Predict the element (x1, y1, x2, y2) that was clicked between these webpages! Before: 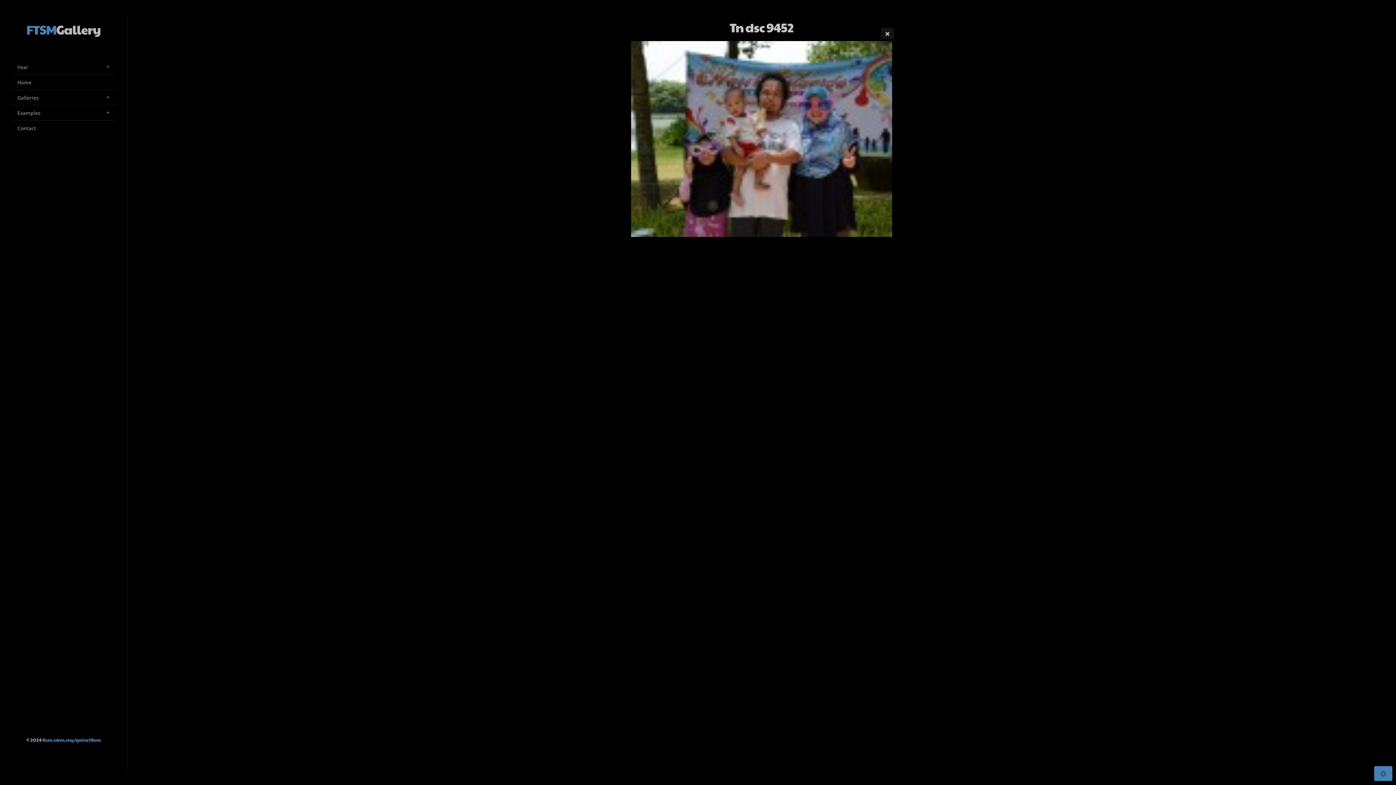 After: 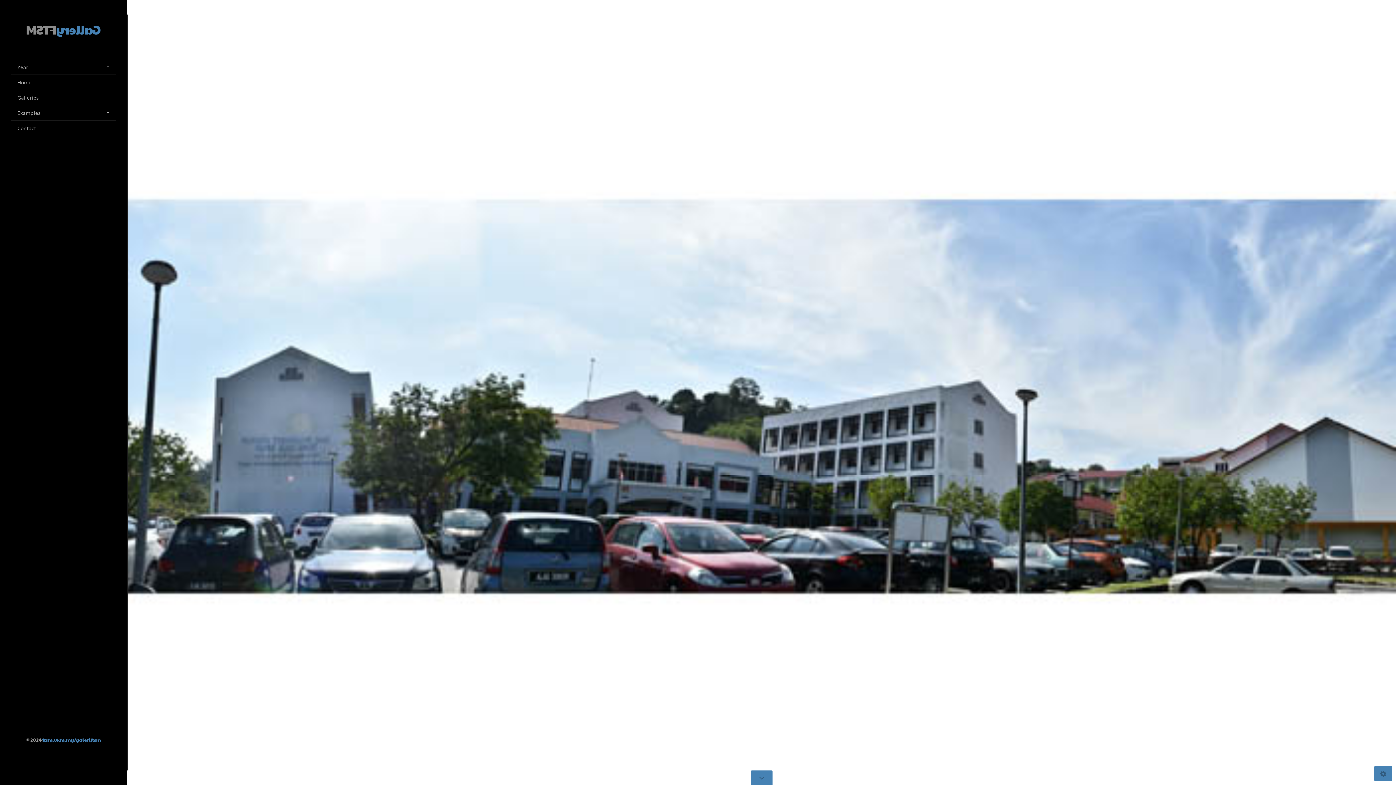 Action: label: FTSMGallery bbox: (26, 10, 100, 48)